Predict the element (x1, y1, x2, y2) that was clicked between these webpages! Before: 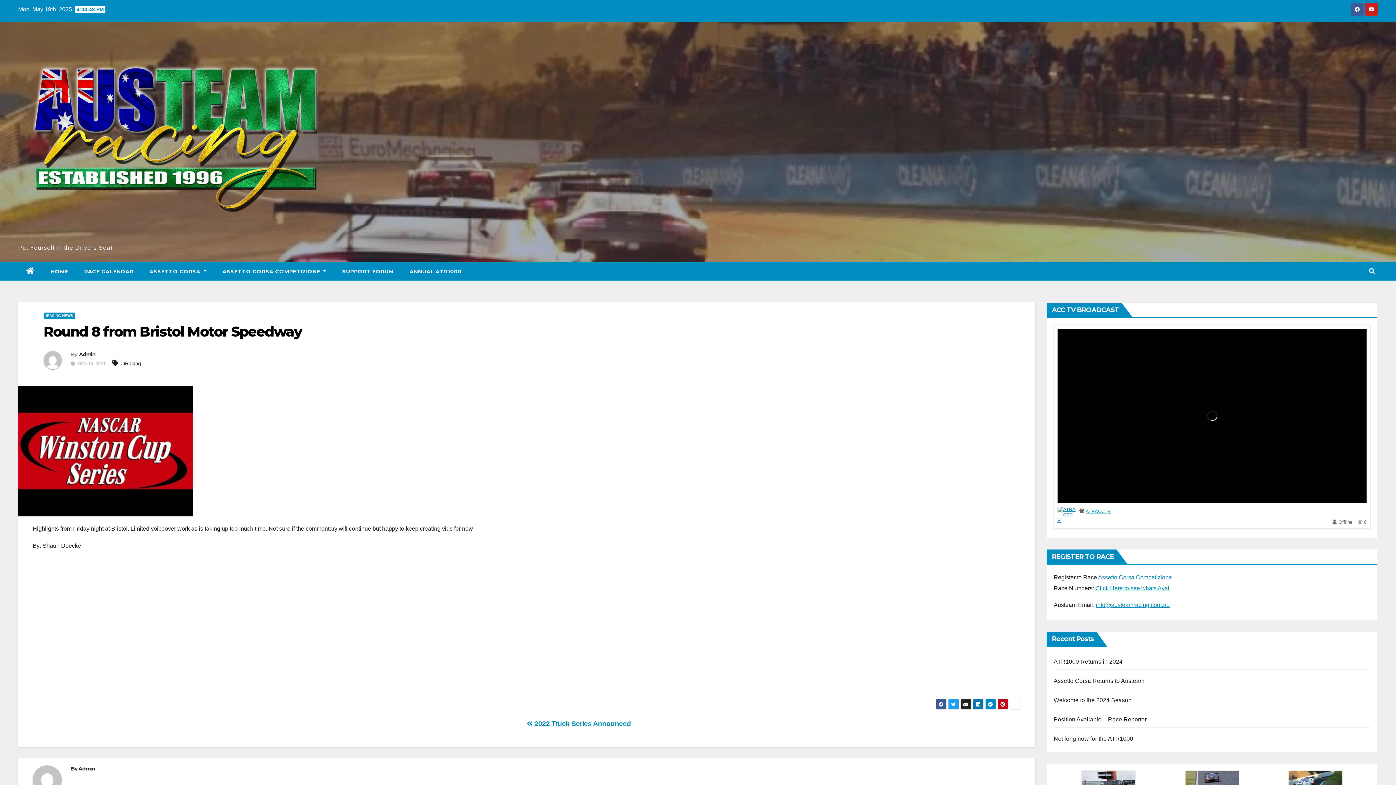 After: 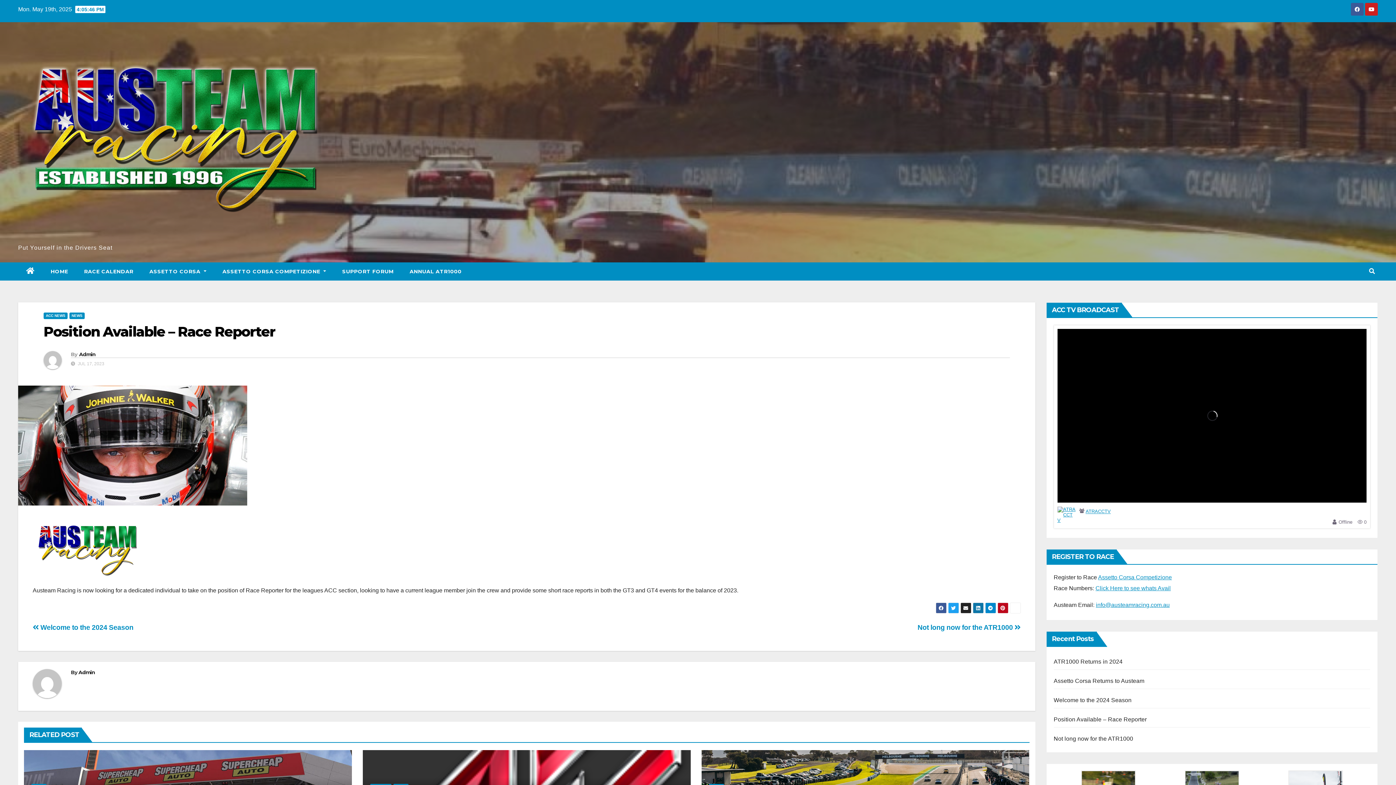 Action: bbox: (1054, 716, 1147, 722) label: Position Available – Race Reporter